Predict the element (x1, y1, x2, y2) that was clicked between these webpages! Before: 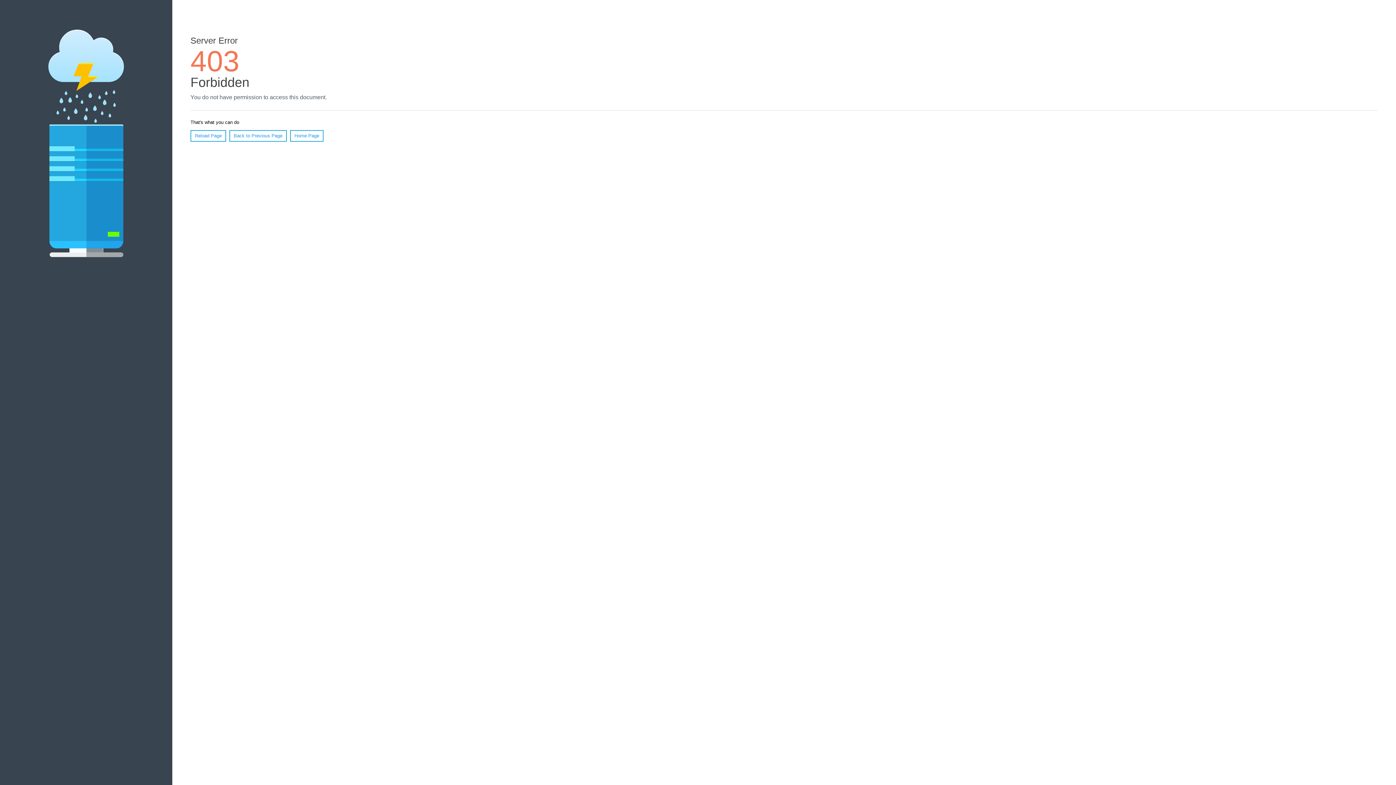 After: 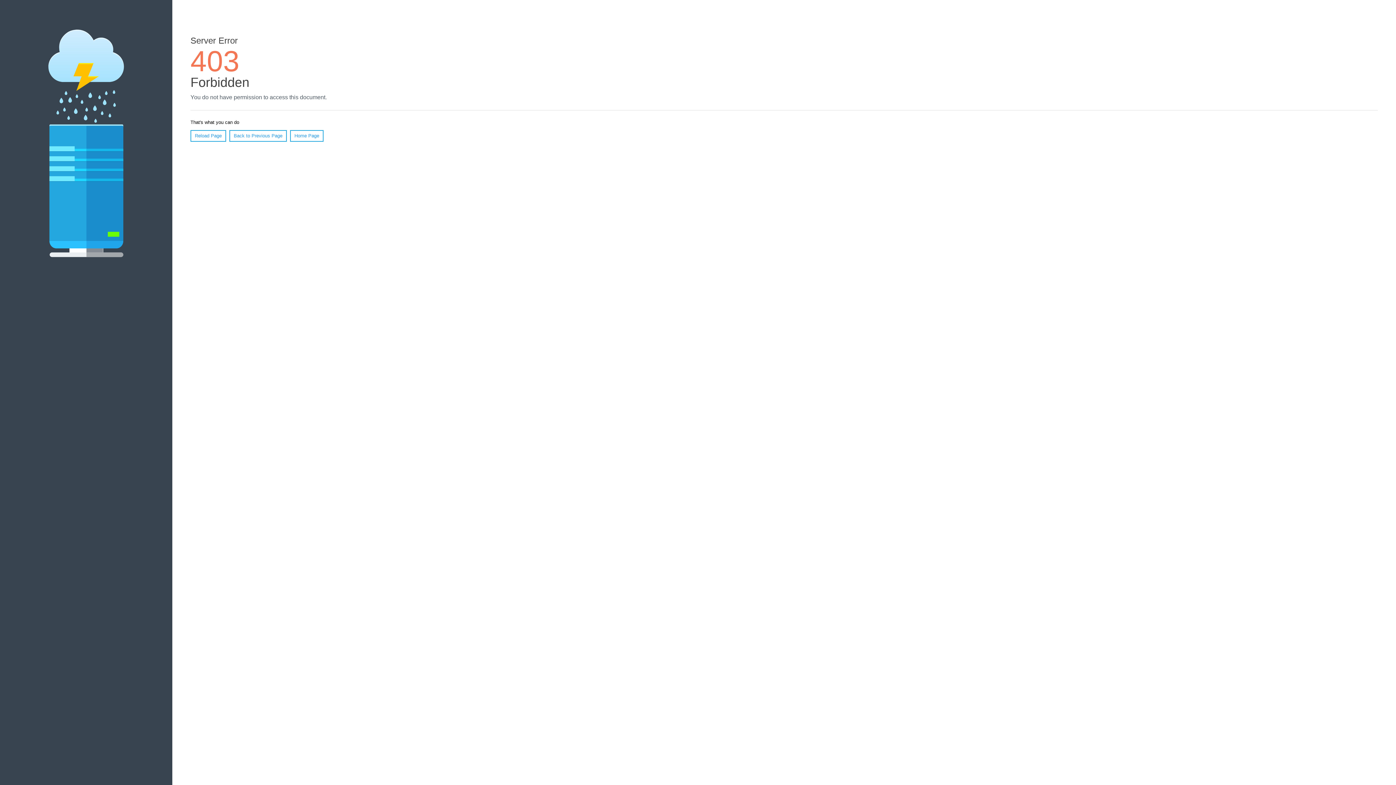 Action: label: Home Page bbox: (290, 130, 323, 141)